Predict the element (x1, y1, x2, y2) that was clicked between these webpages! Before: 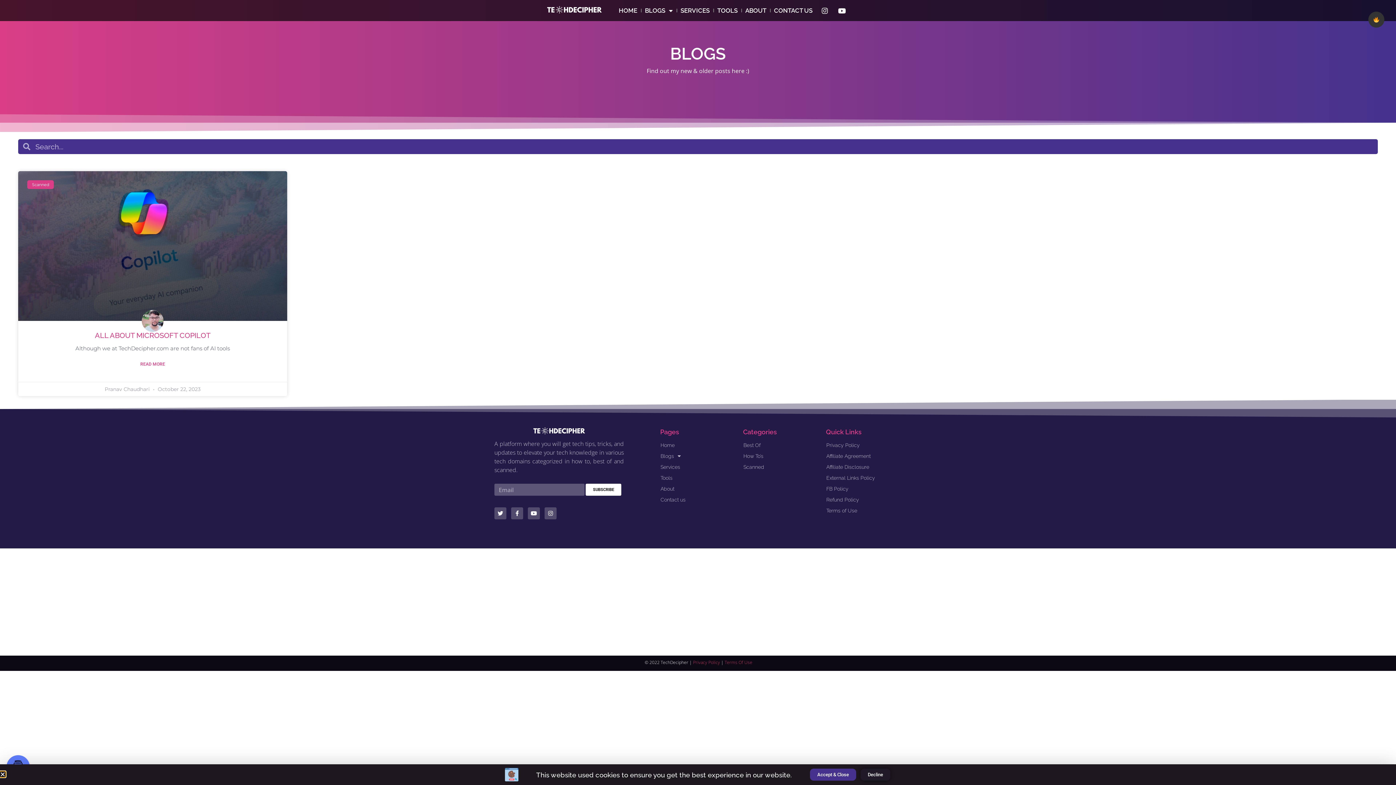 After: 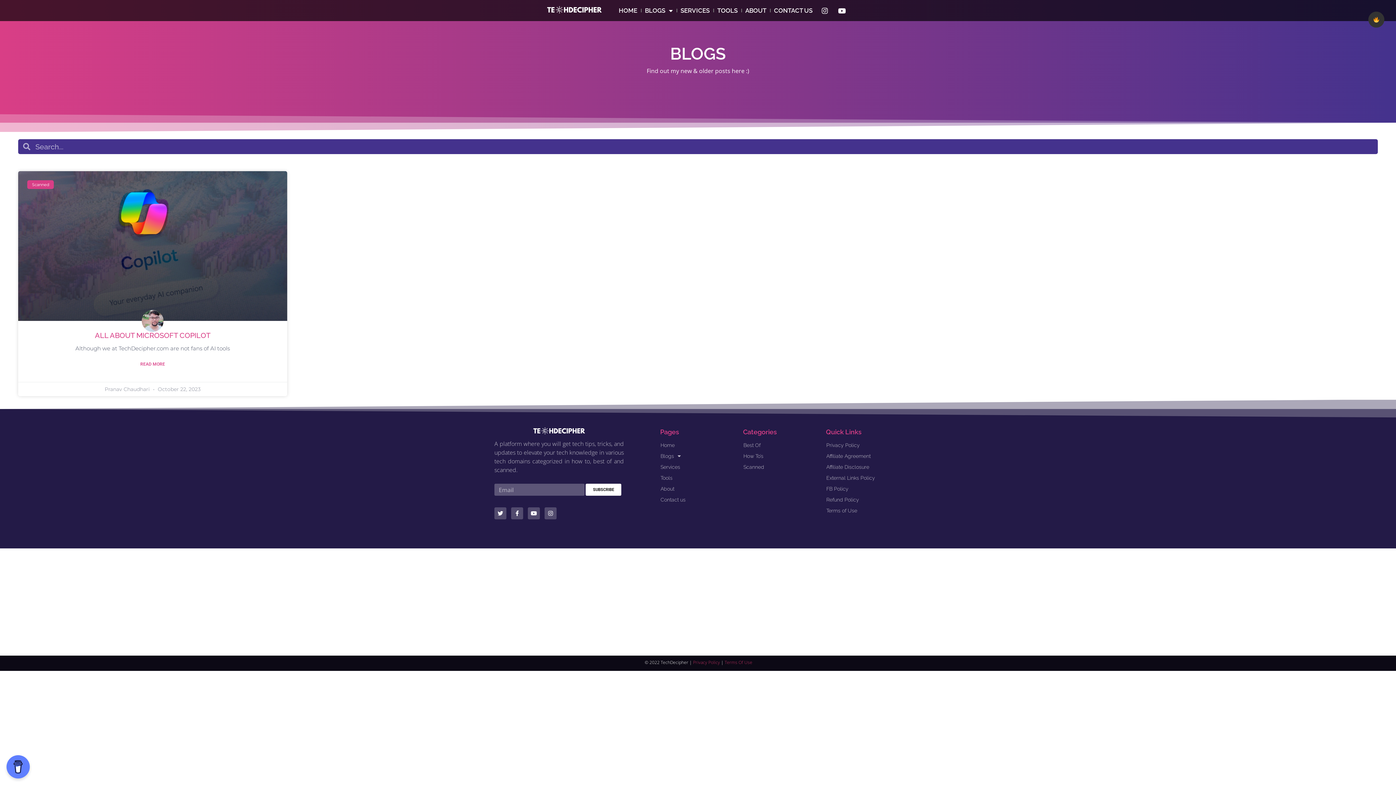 Action: label: Close bbox: (0, 771, 5, 777)